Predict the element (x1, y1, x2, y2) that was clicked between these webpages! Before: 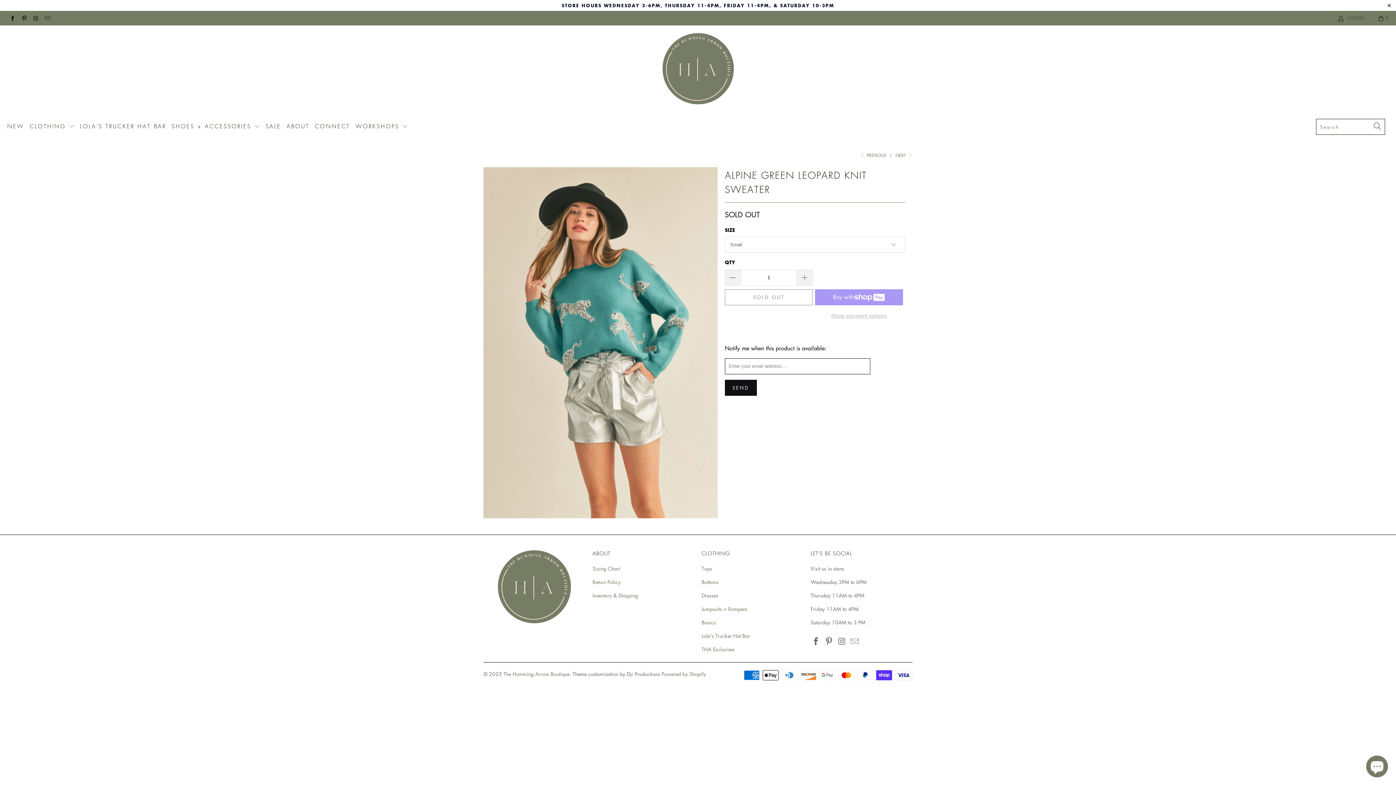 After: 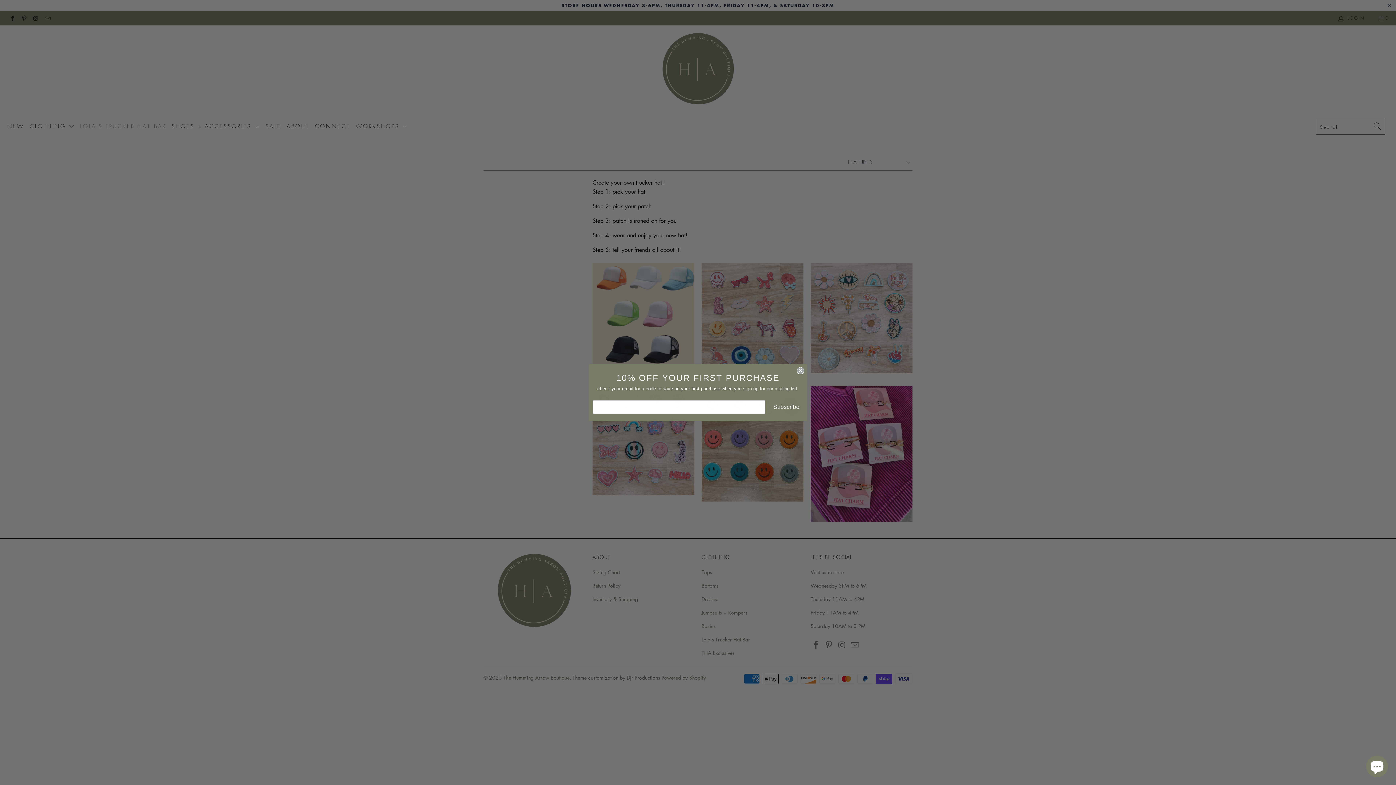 Action: label: LOLA'S TRUCKER HAT BAR bbox: (80, 117, 166, 136)